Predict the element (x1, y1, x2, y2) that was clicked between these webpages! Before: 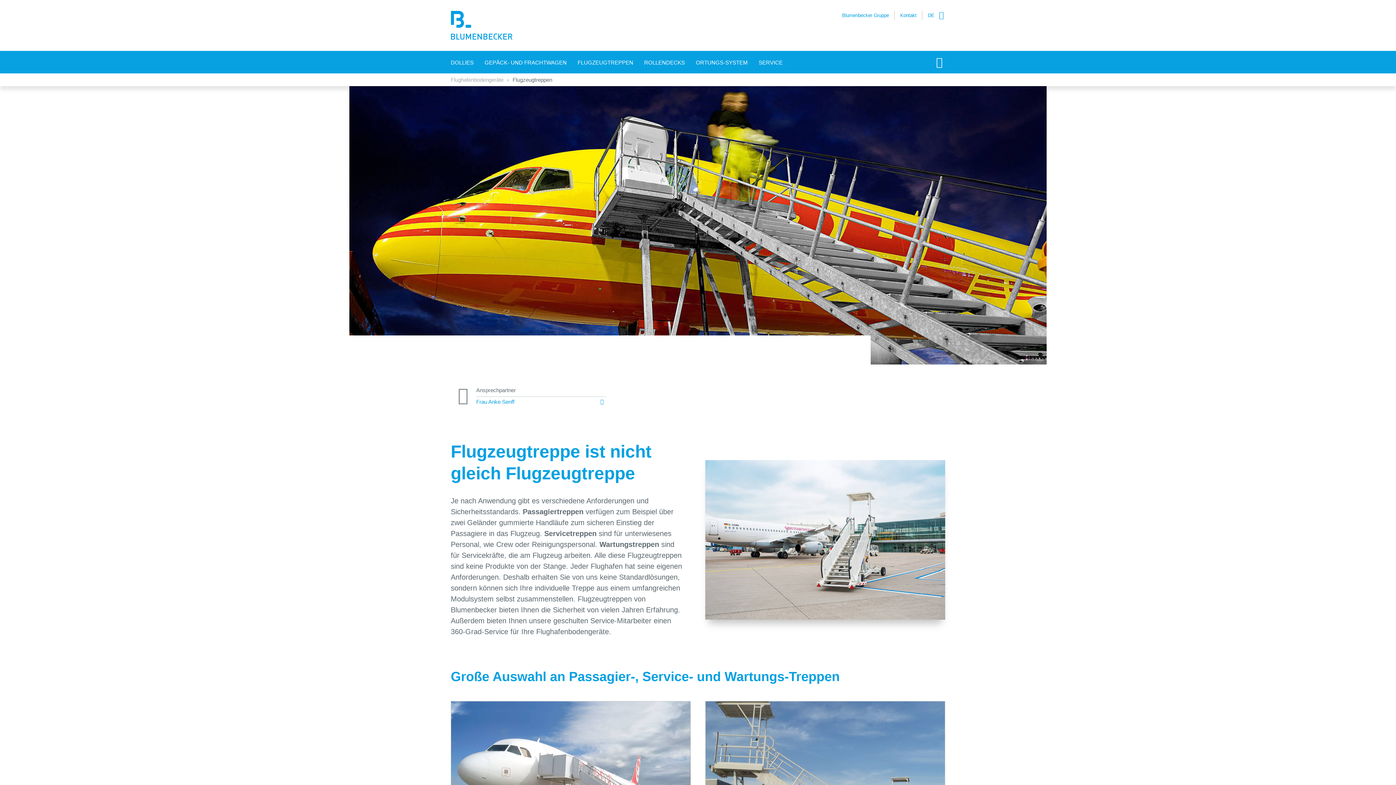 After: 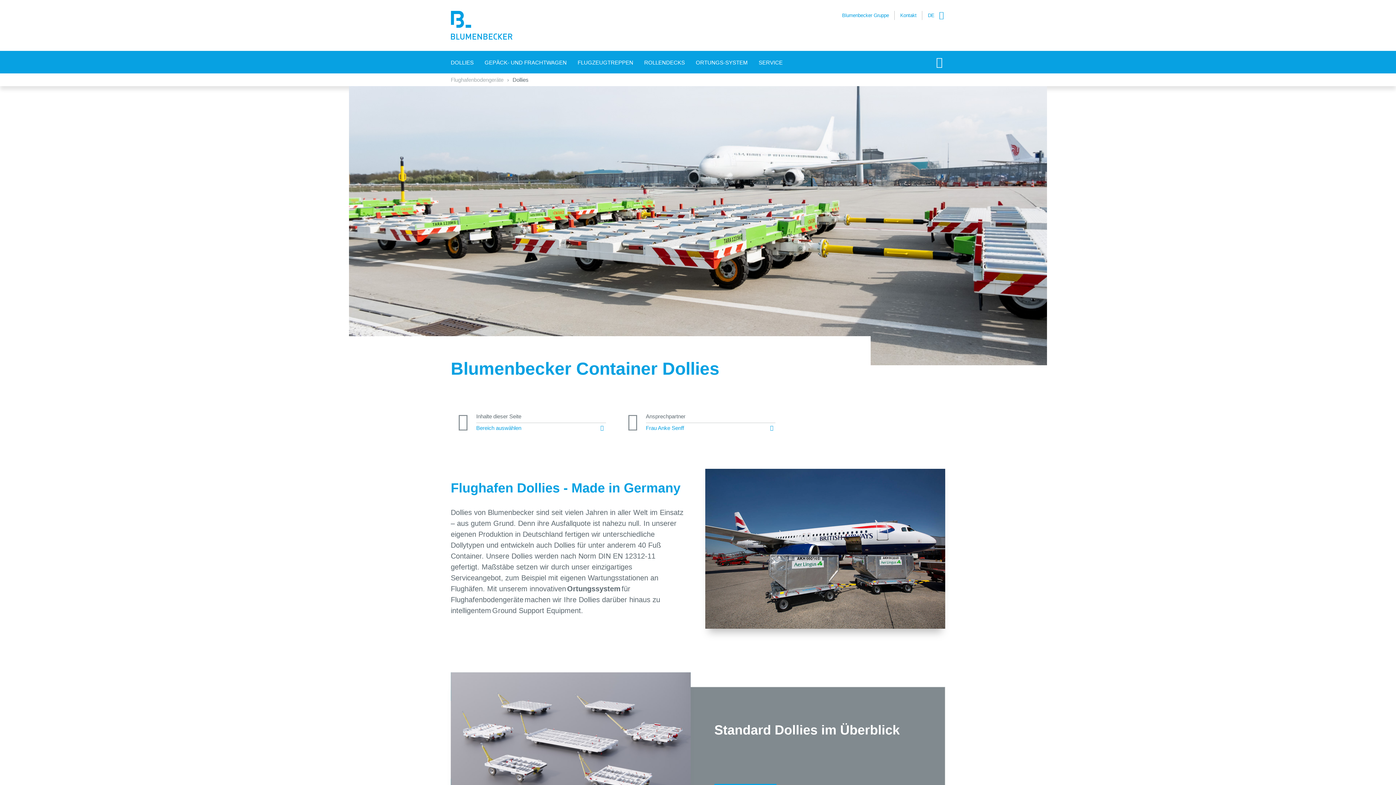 Action: label: DOLLIES bbox: (445, 50, 479, 73)